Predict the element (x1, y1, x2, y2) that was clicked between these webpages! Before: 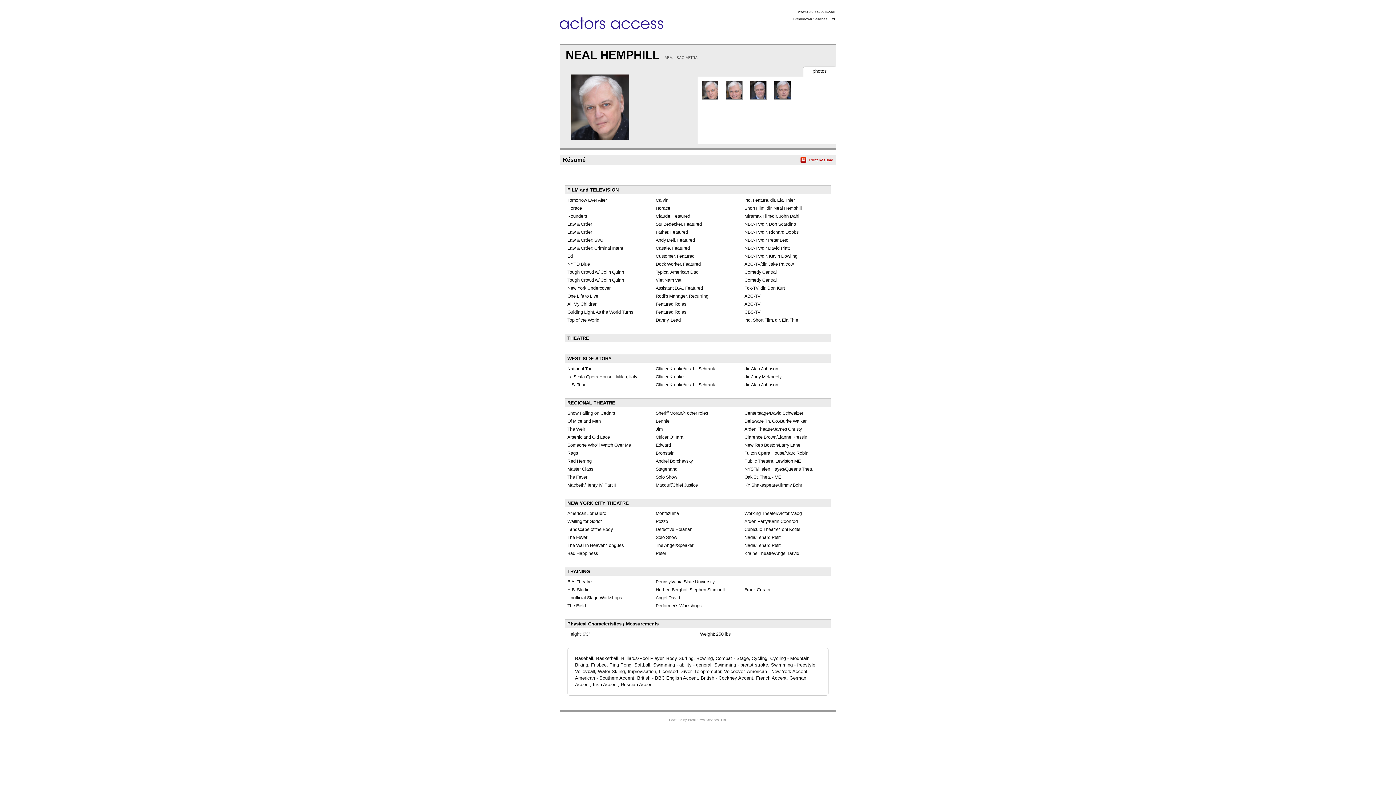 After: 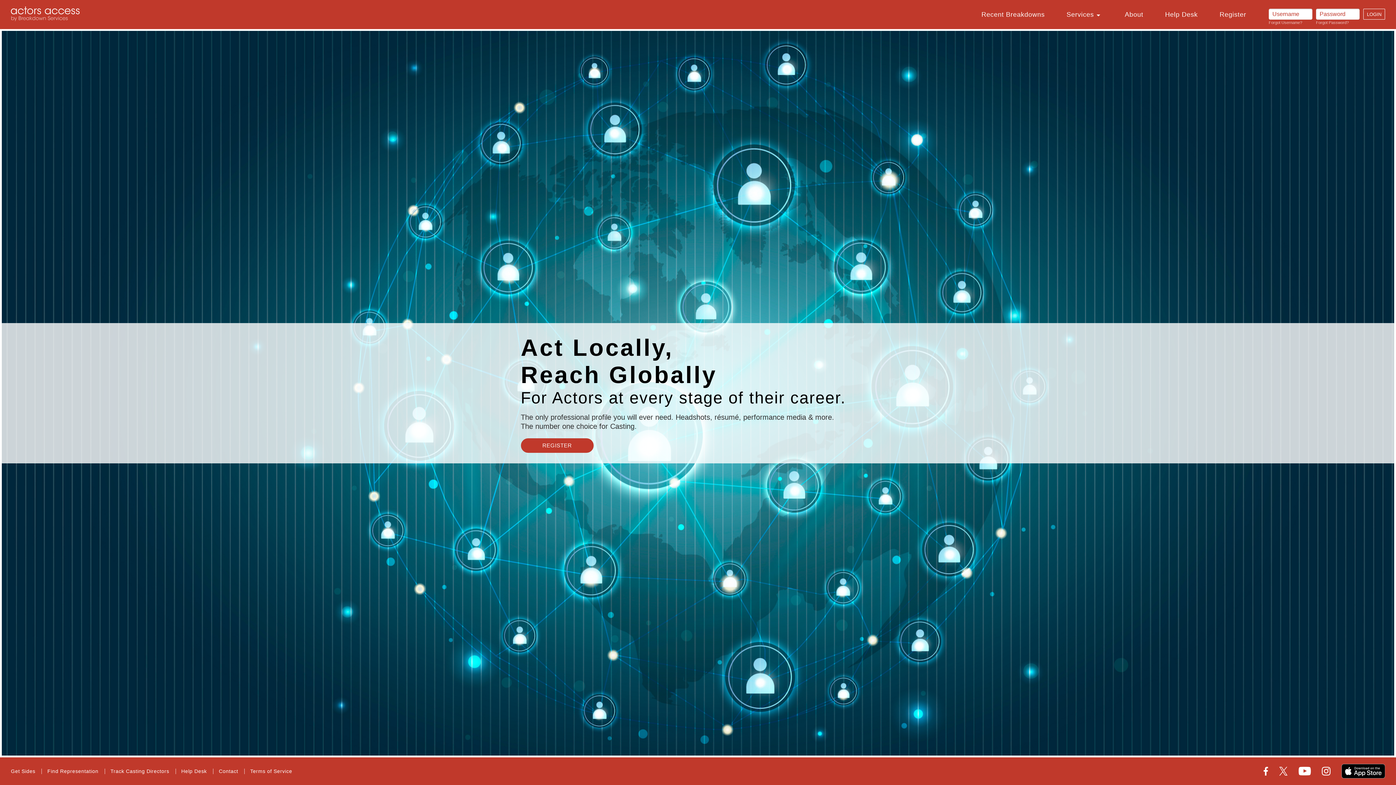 Action: label: www.actorsaccess.com bbox: (798, 9, 836, 13)